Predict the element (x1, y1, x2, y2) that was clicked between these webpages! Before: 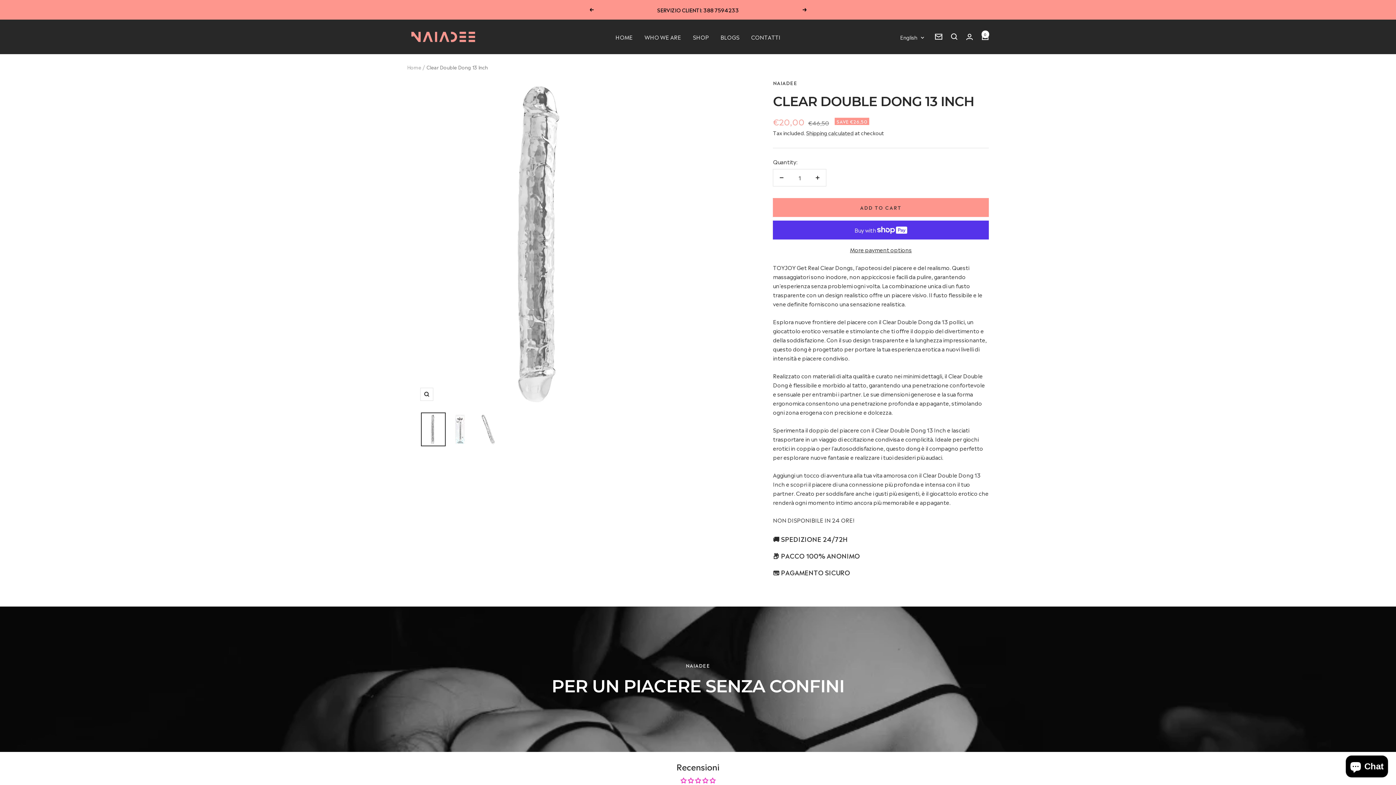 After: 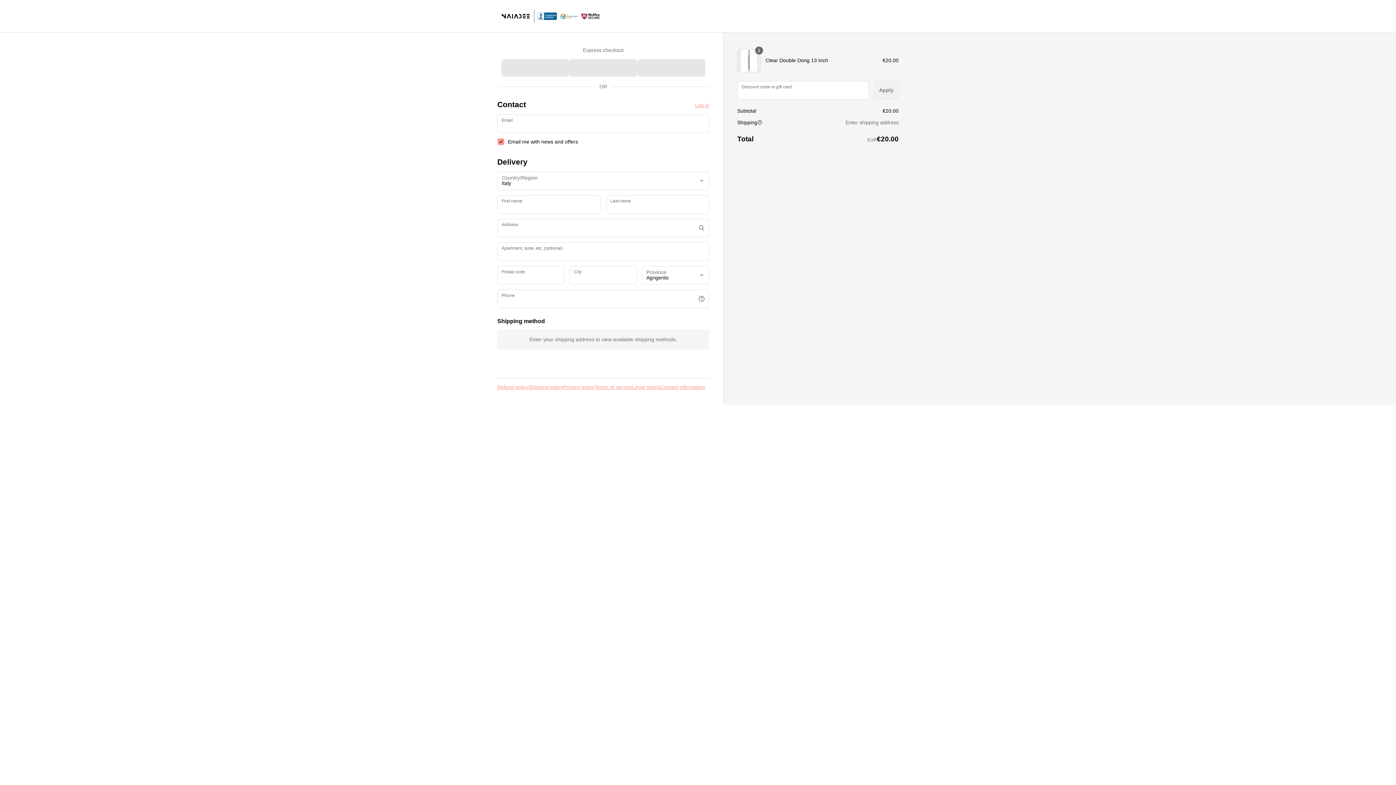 Action: bbox: (773, 244, 989, 254) label: More payment options